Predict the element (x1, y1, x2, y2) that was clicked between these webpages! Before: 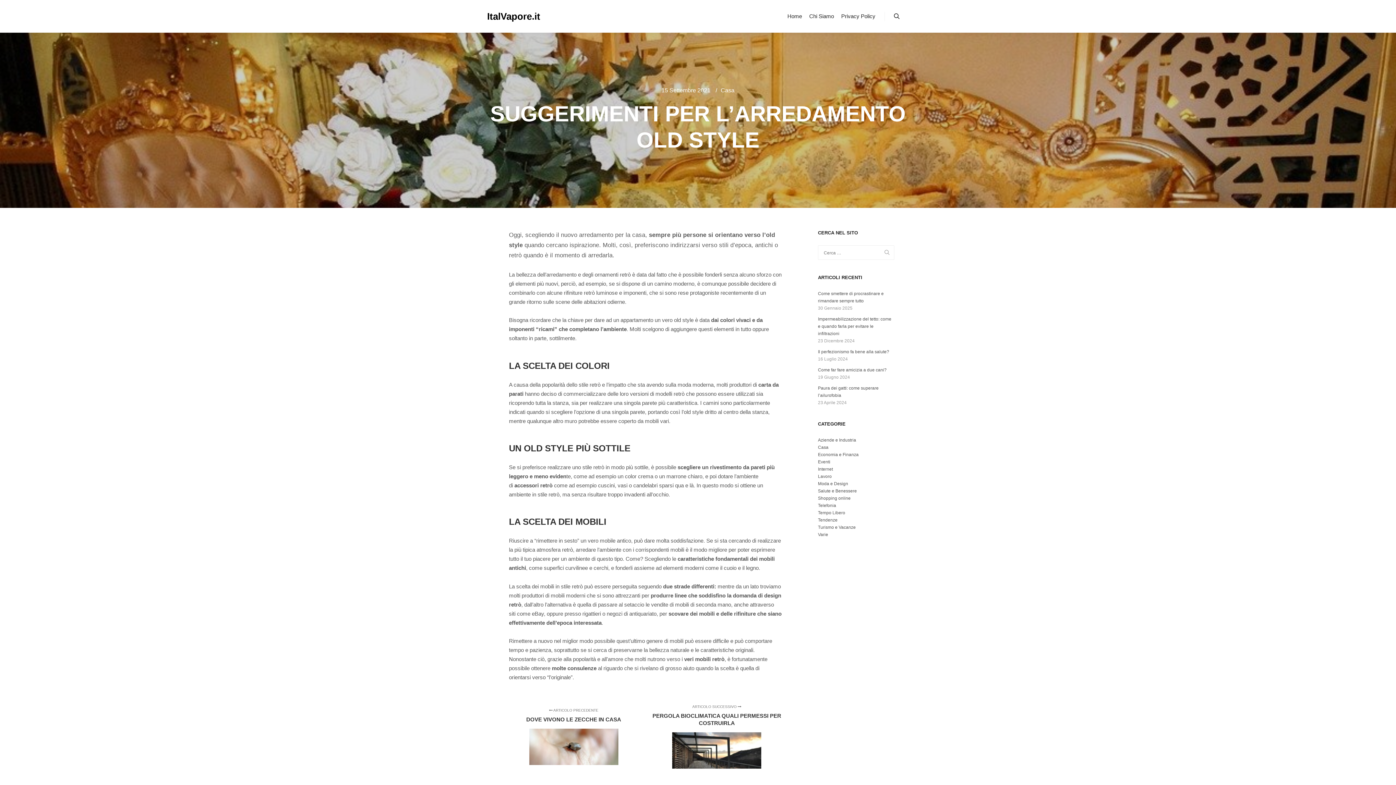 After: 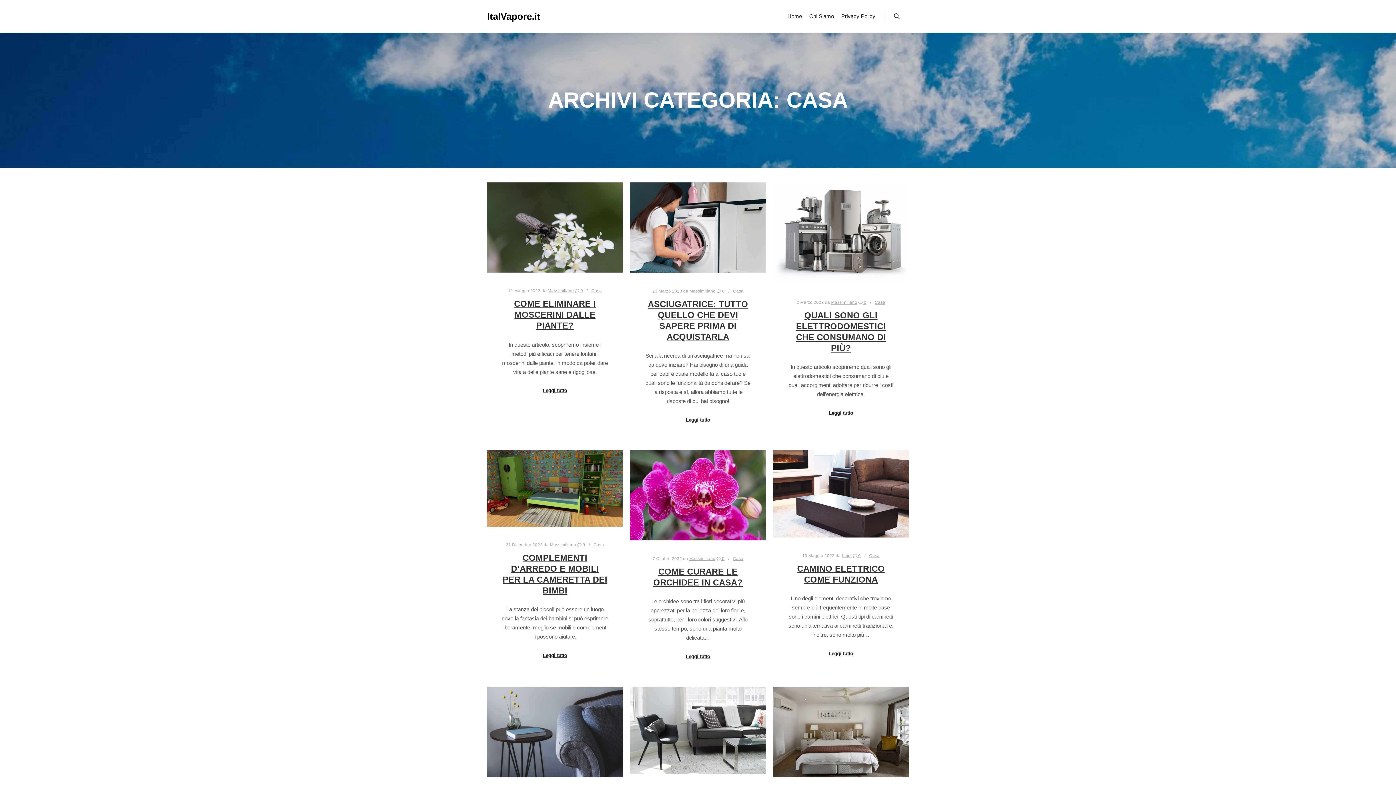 Action: bbox: (720, 87, 734, 93) label: Casa